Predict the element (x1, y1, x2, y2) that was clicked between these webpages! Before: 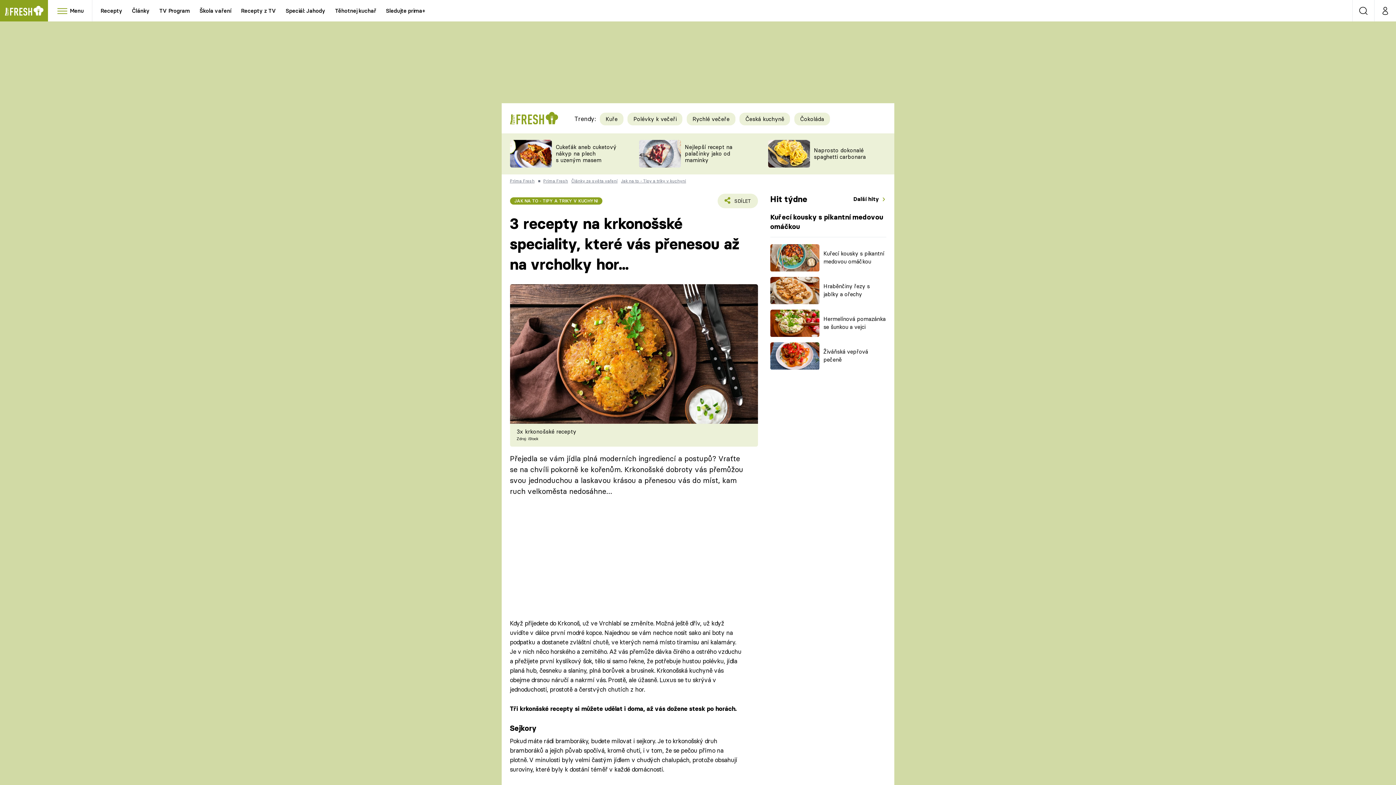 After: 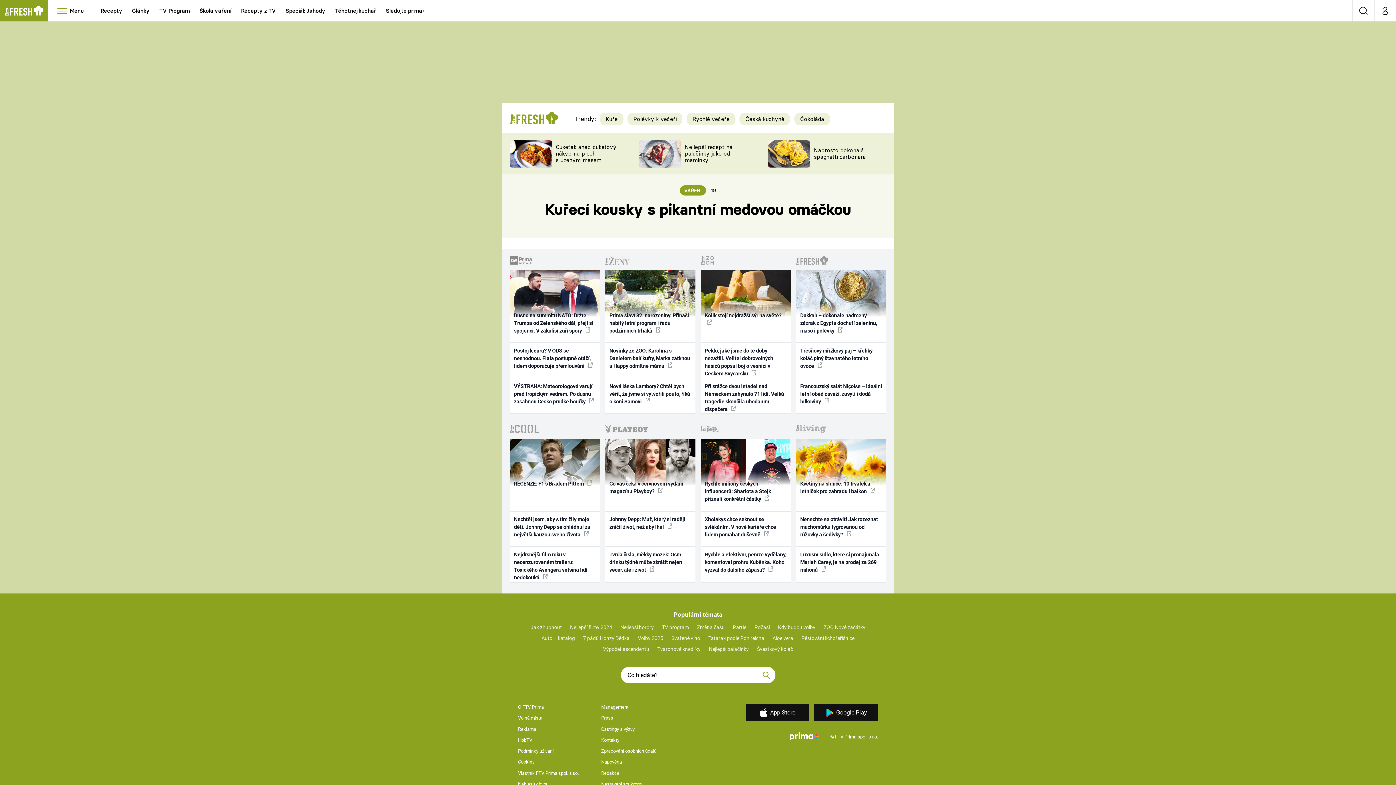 Action: bbox: (770, 244, 819, 271)